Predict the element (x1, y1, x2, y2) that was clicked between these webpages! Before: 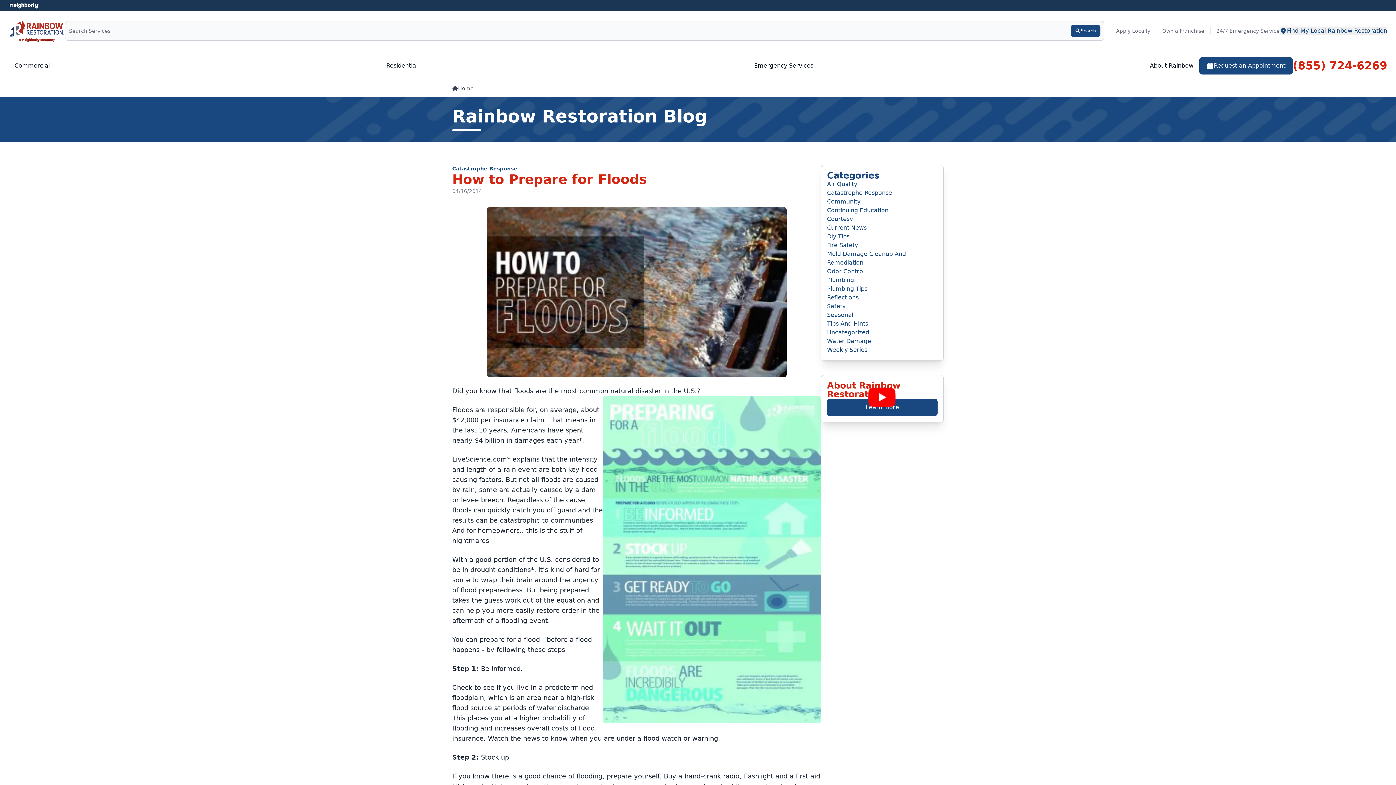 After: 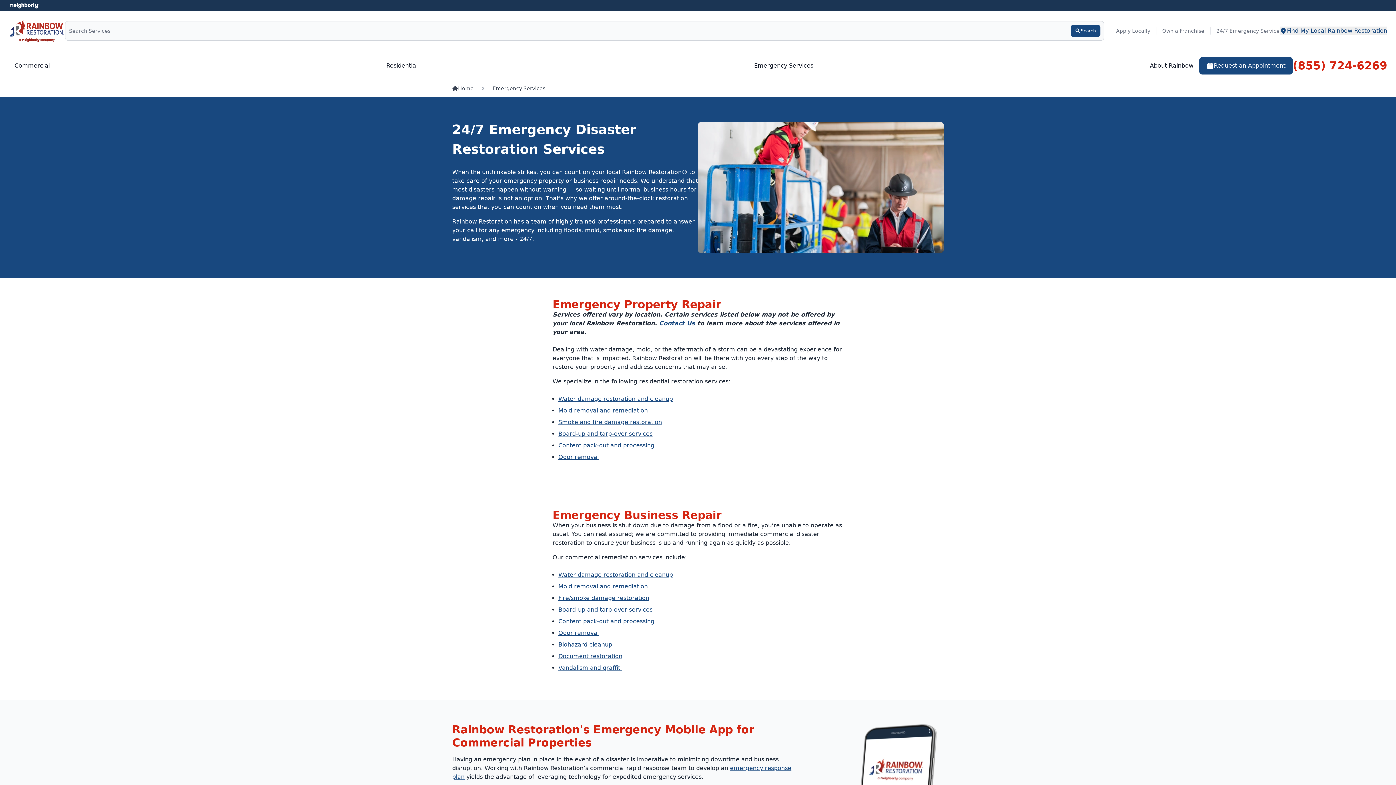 Action: label: Emergency Services bbox: (748, 58, 819, 73)